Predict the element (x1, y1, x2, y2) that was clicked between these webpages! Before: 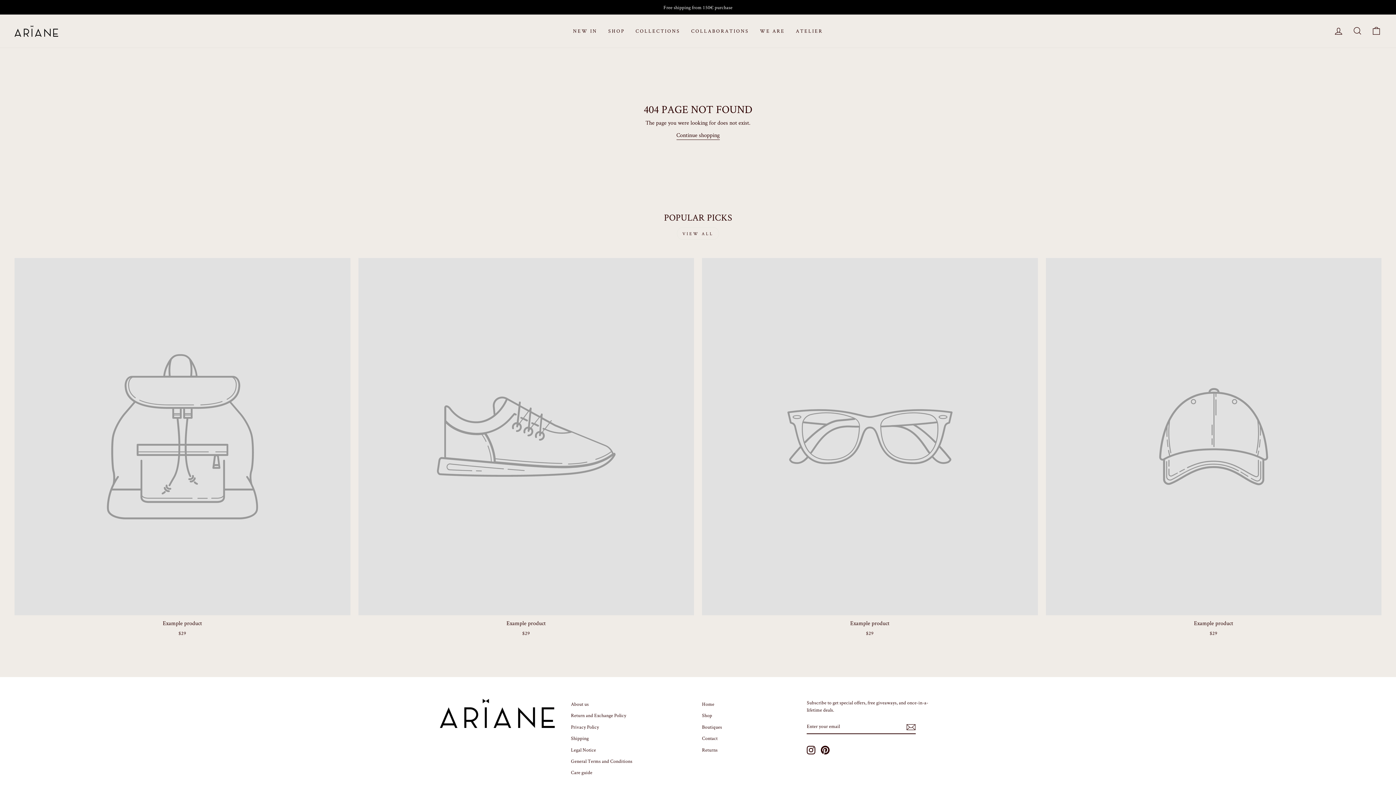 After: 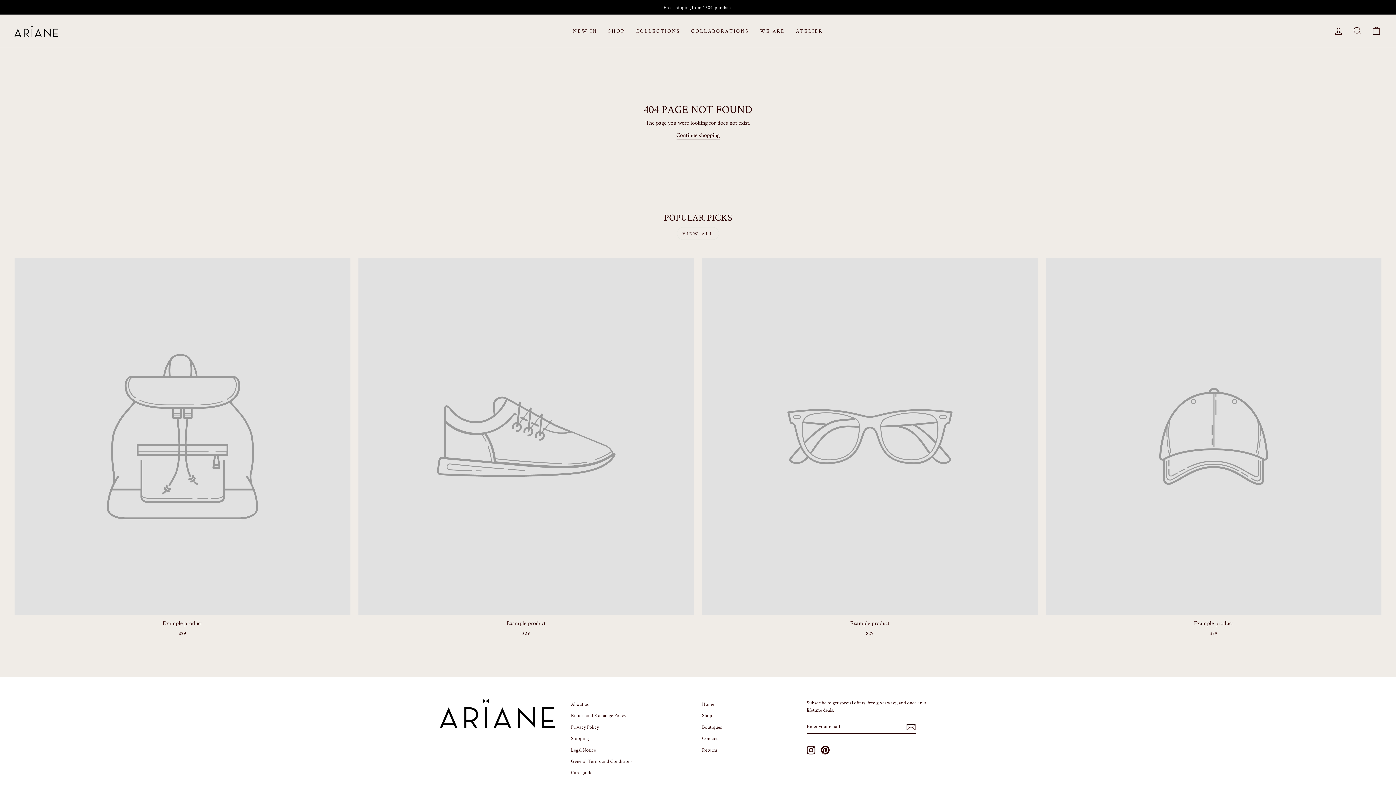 Action: label: Example product
$29 bbox: (358, 258, 694, 639)